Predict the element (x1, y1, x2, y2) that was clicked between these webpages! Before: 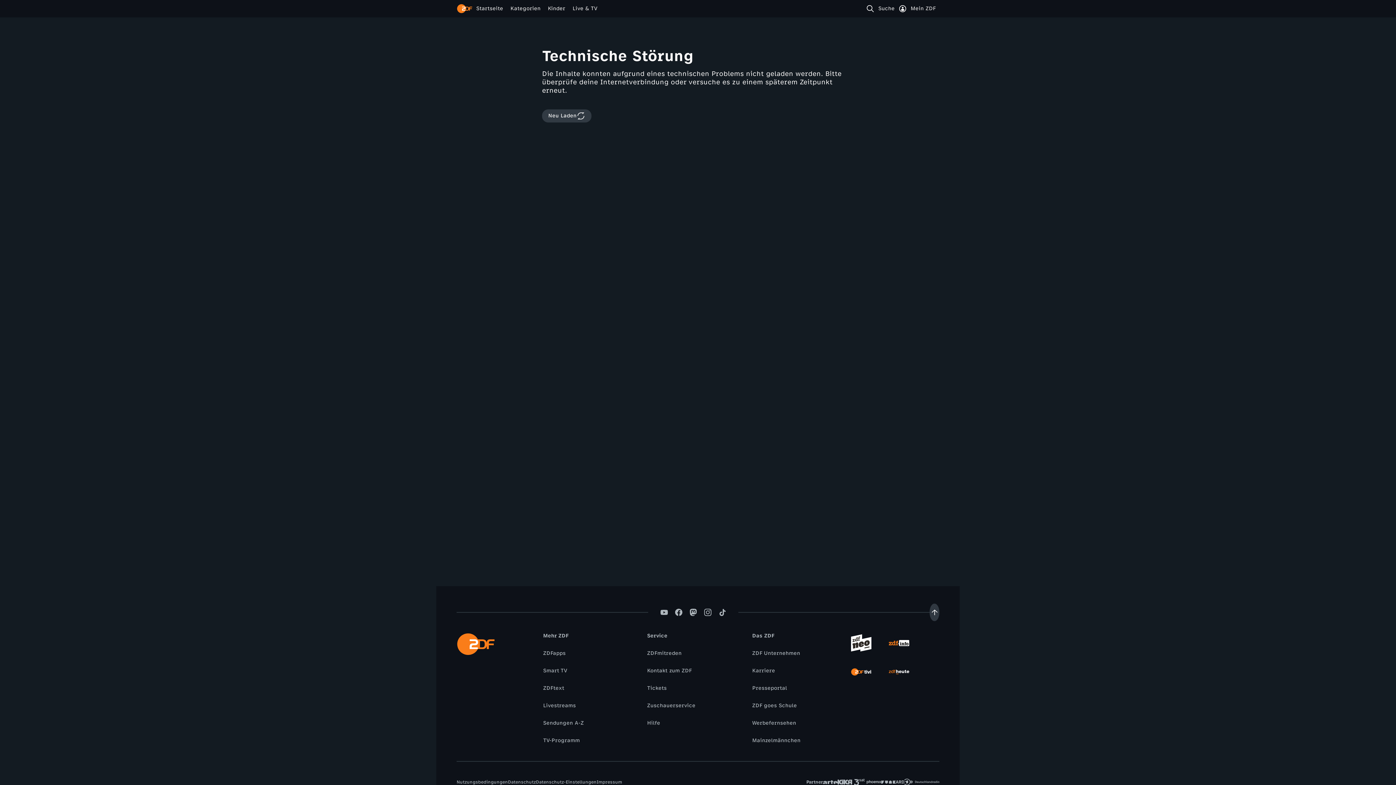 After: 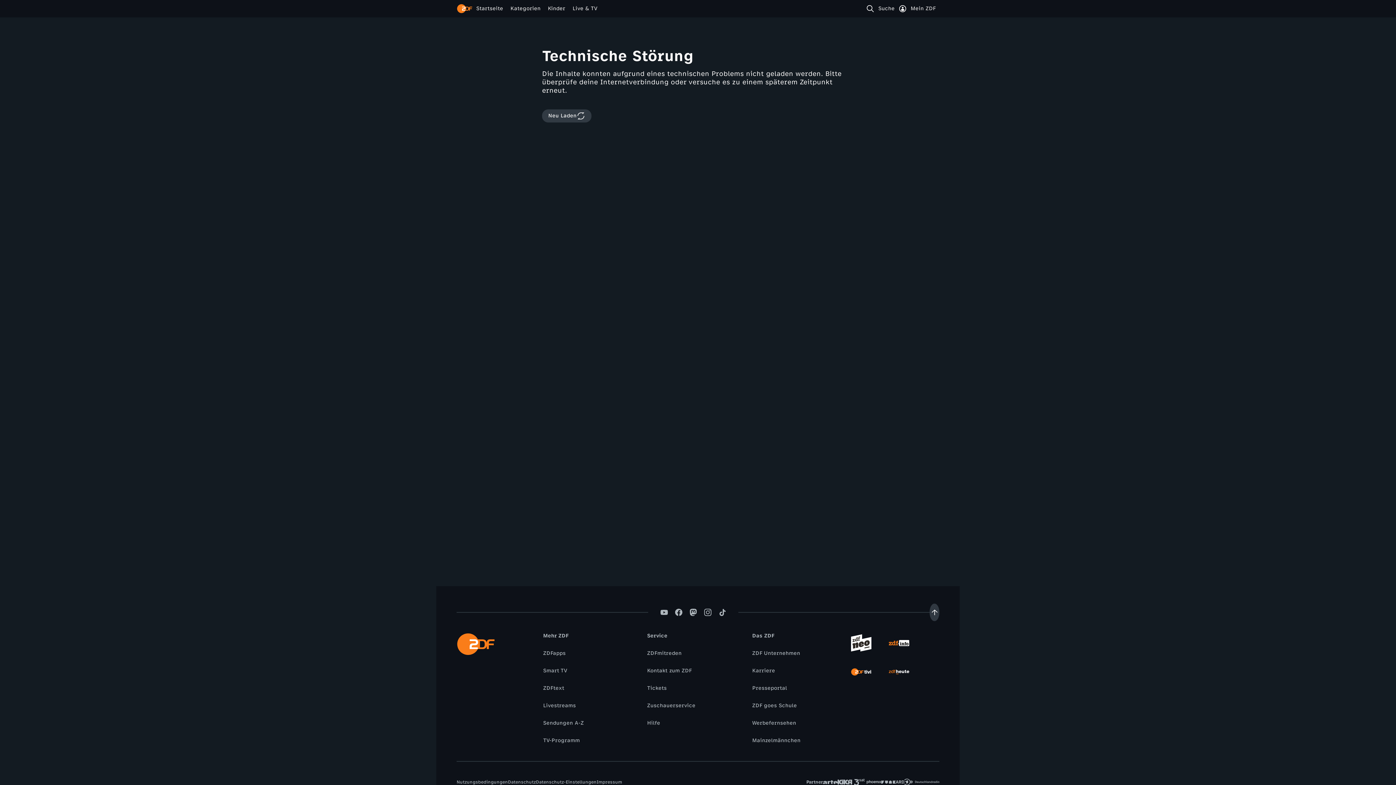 Action: bbox: (889, 633, 909, 653)